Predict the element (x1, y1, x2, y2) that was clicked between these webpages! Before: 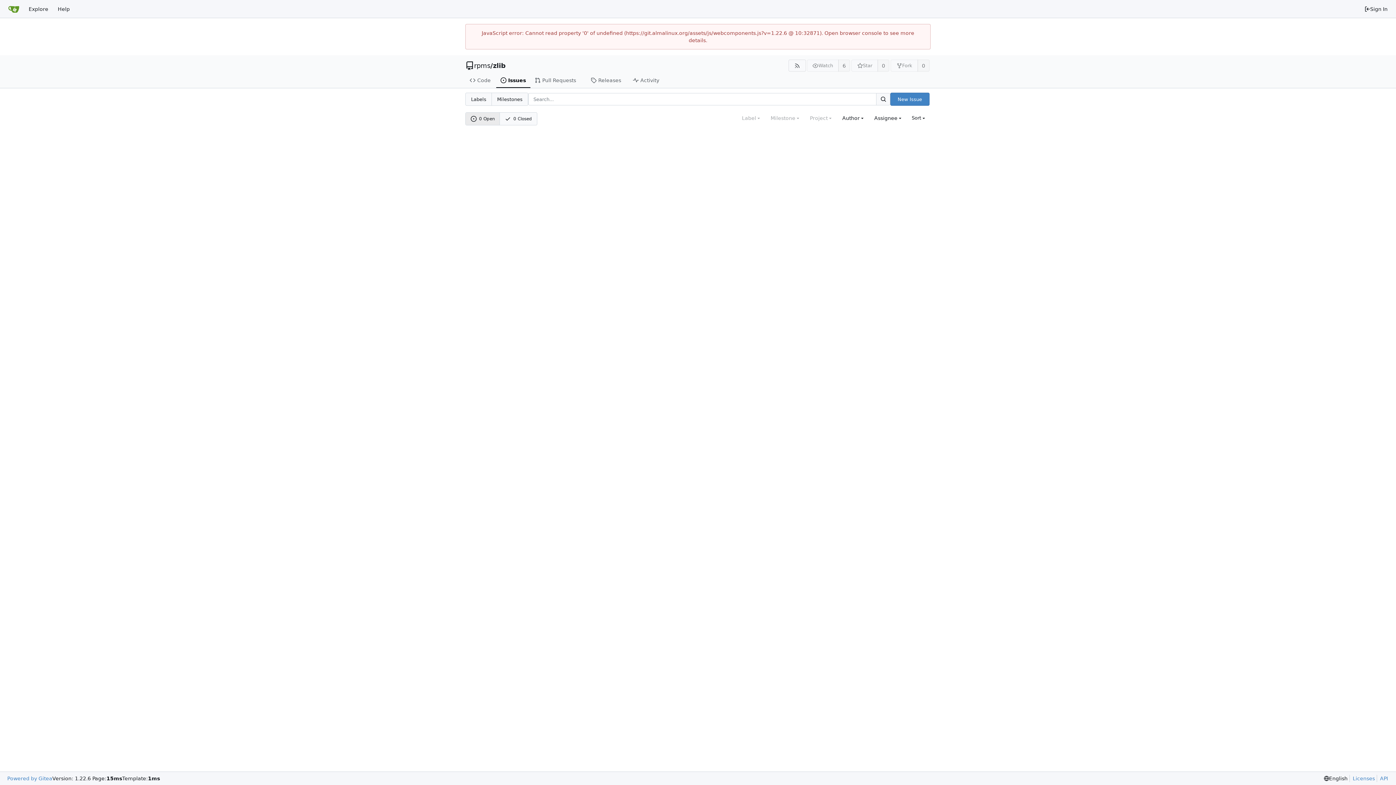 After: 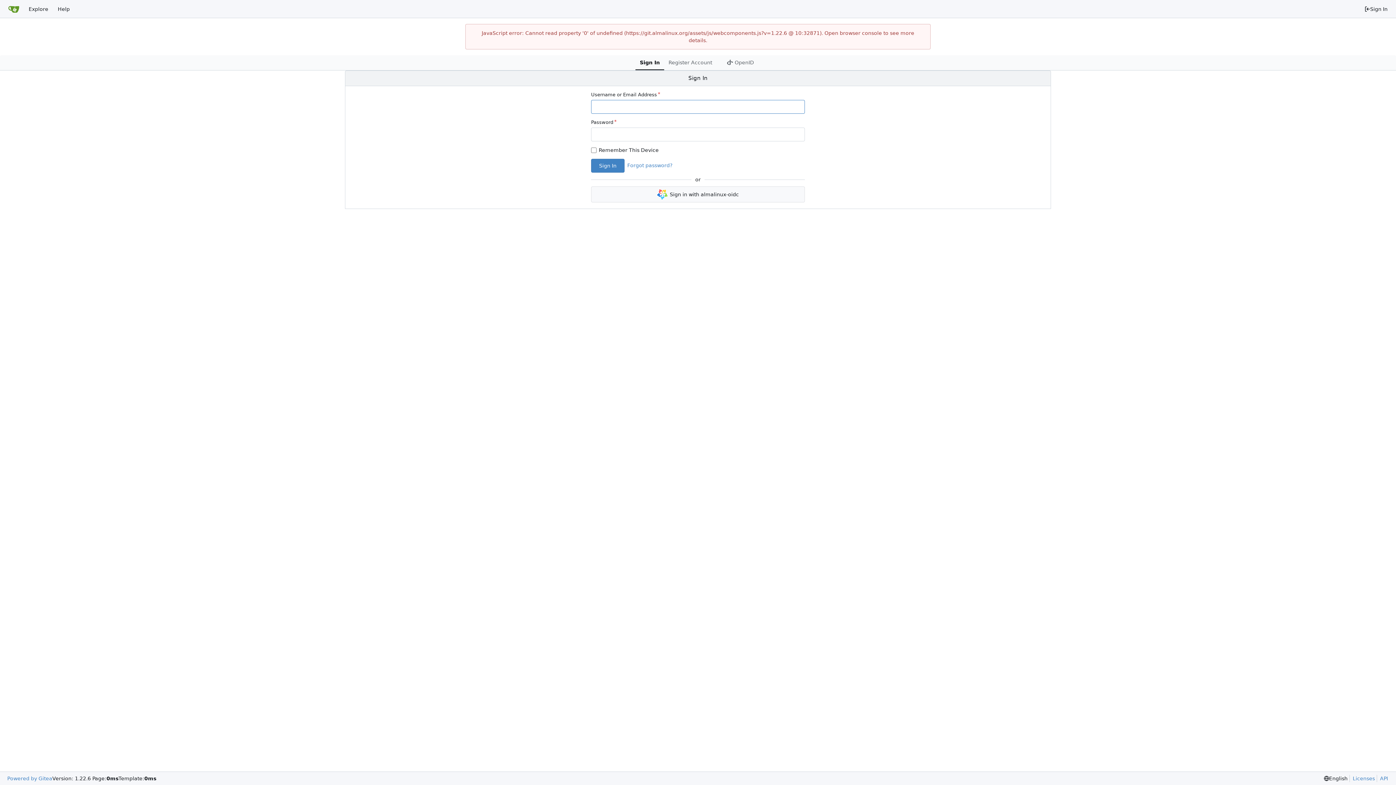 Action: label: Sign In bbox: (1360, 2, 1392, 15)